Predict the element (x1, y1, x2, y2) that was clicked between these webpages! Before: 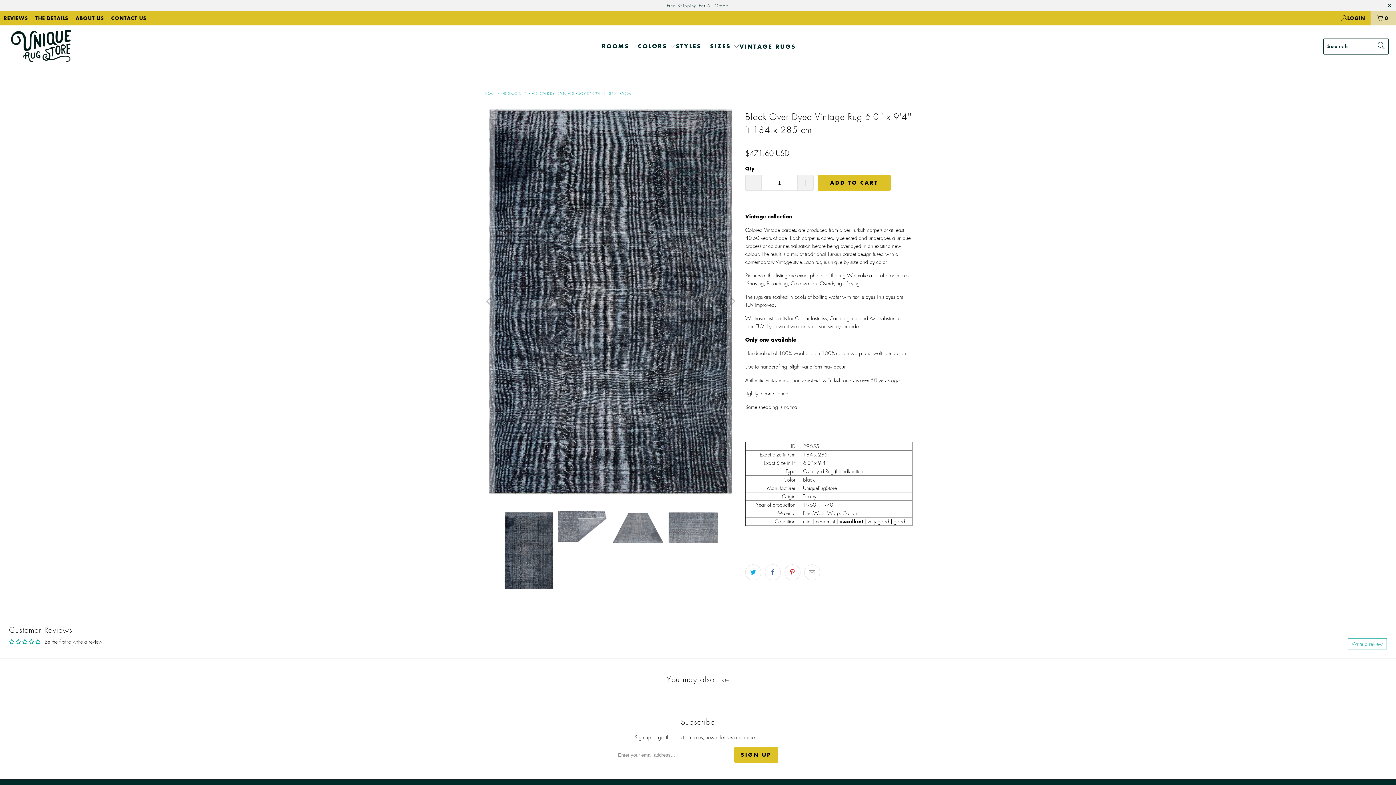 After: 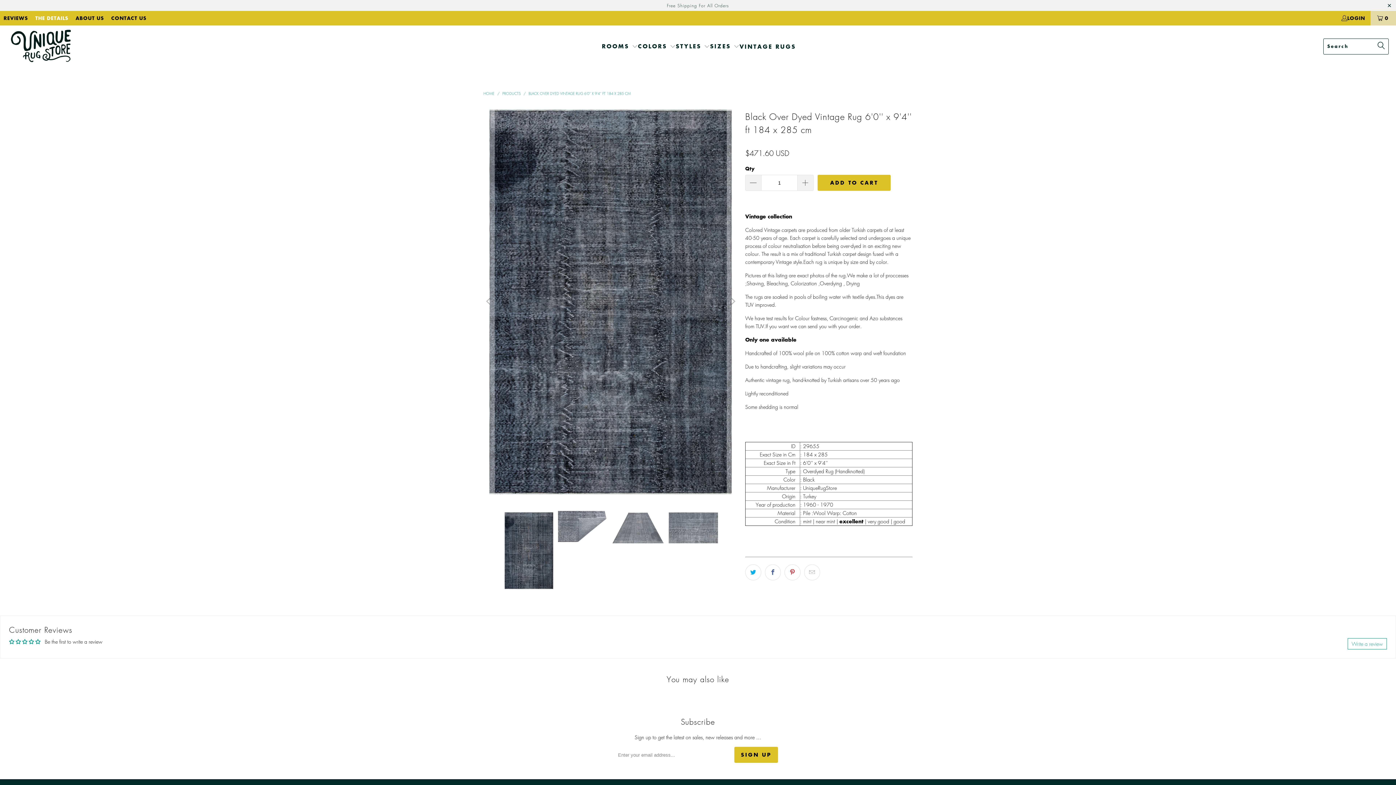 Action: label: THE DETAILS bbox: (35, 14, 68, 22)